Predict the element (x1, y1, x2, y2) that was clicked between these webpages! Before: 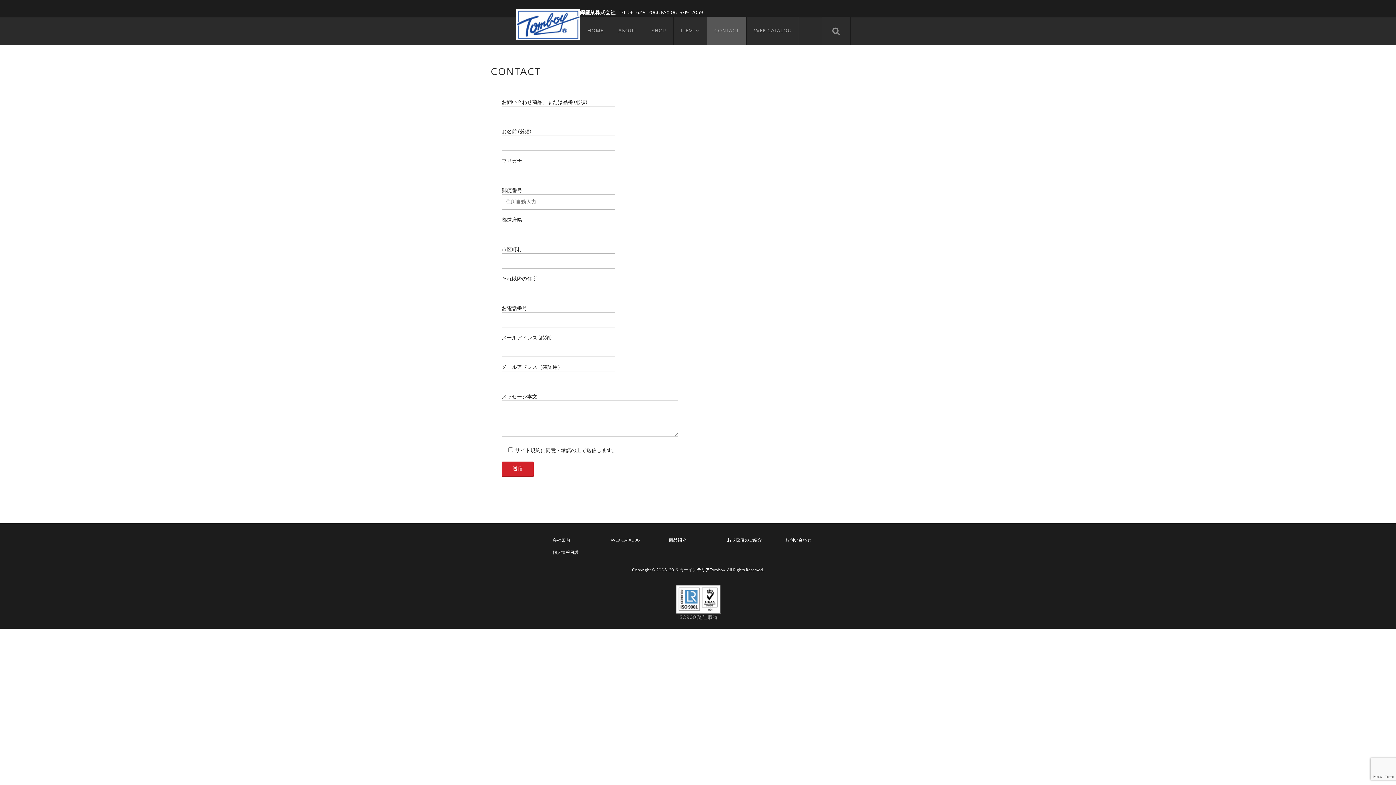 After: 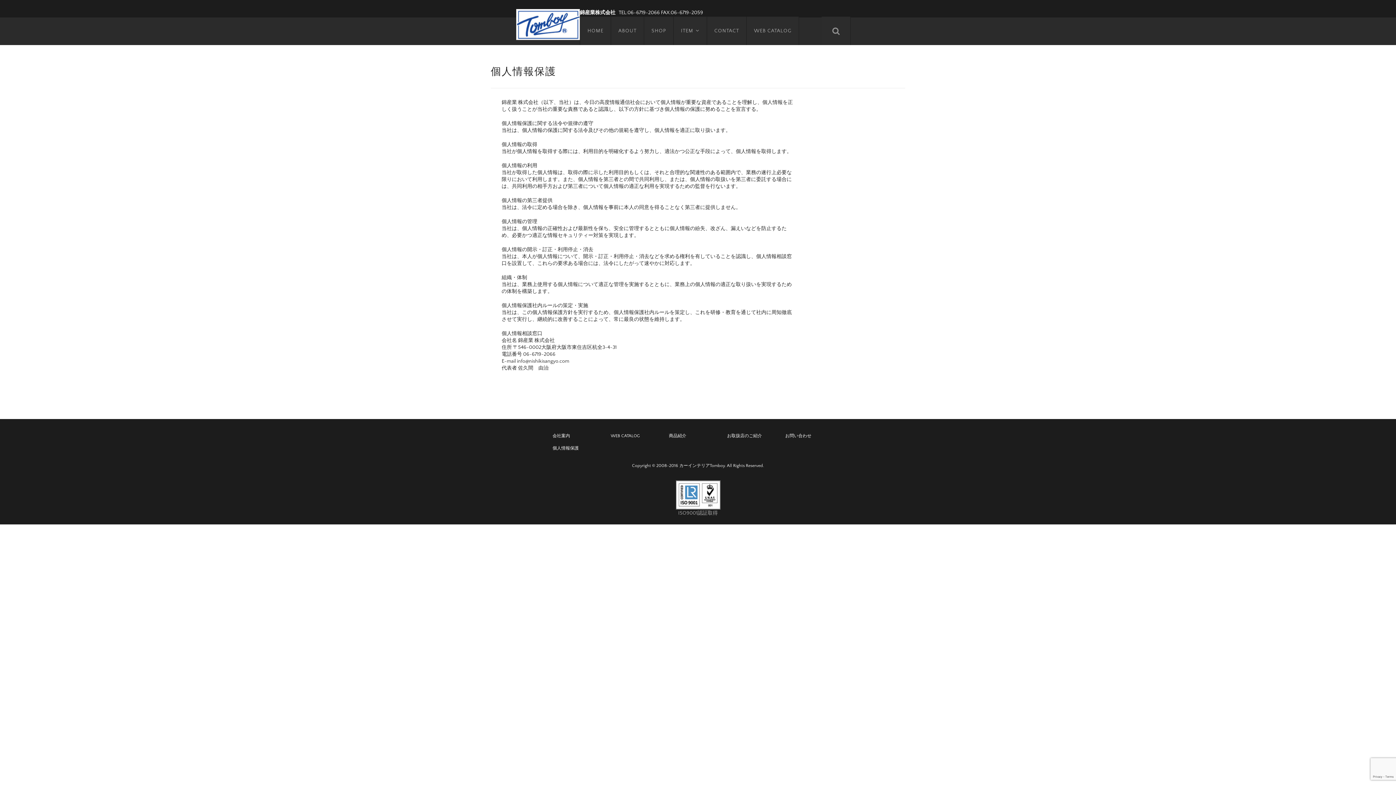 Action: label: 個人情報保護 bbox: (552, 550, 586, 555)